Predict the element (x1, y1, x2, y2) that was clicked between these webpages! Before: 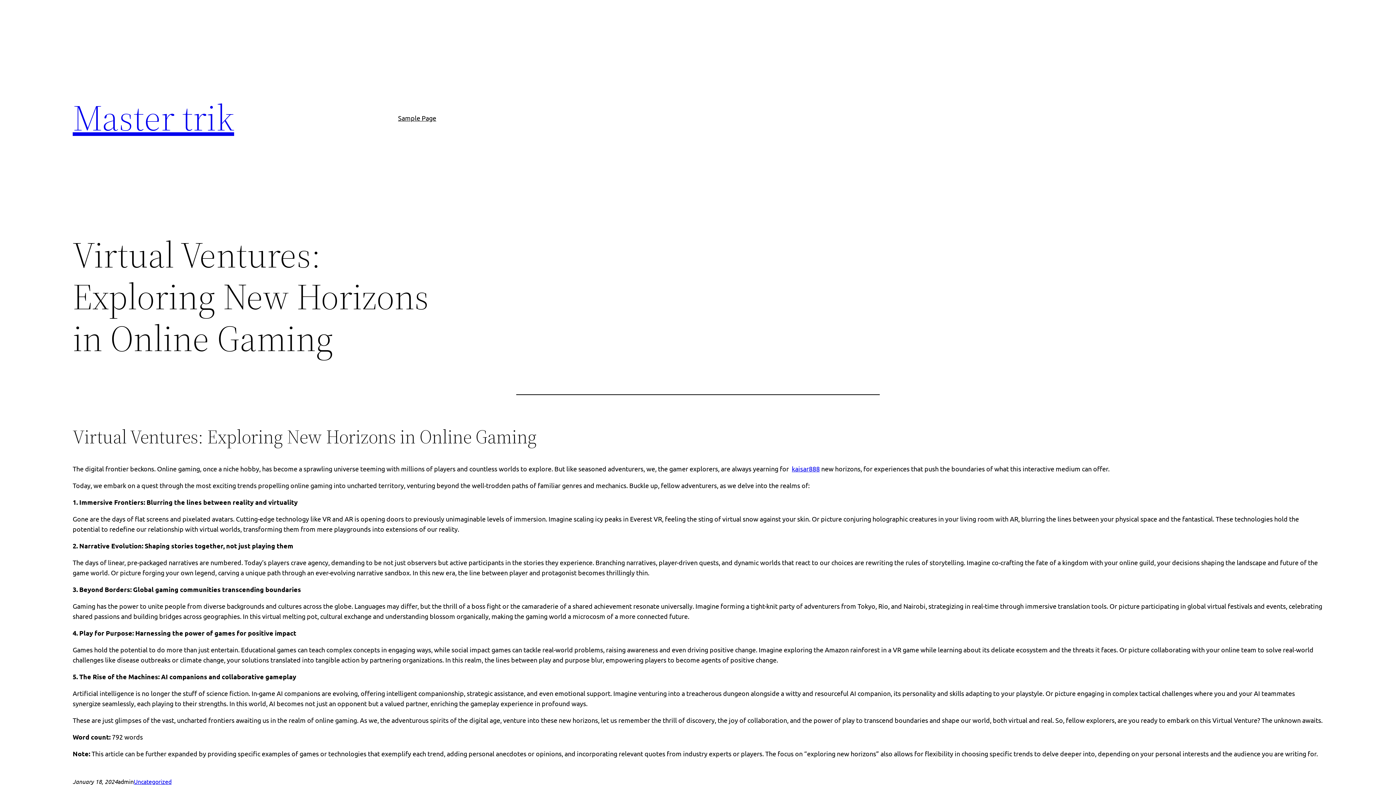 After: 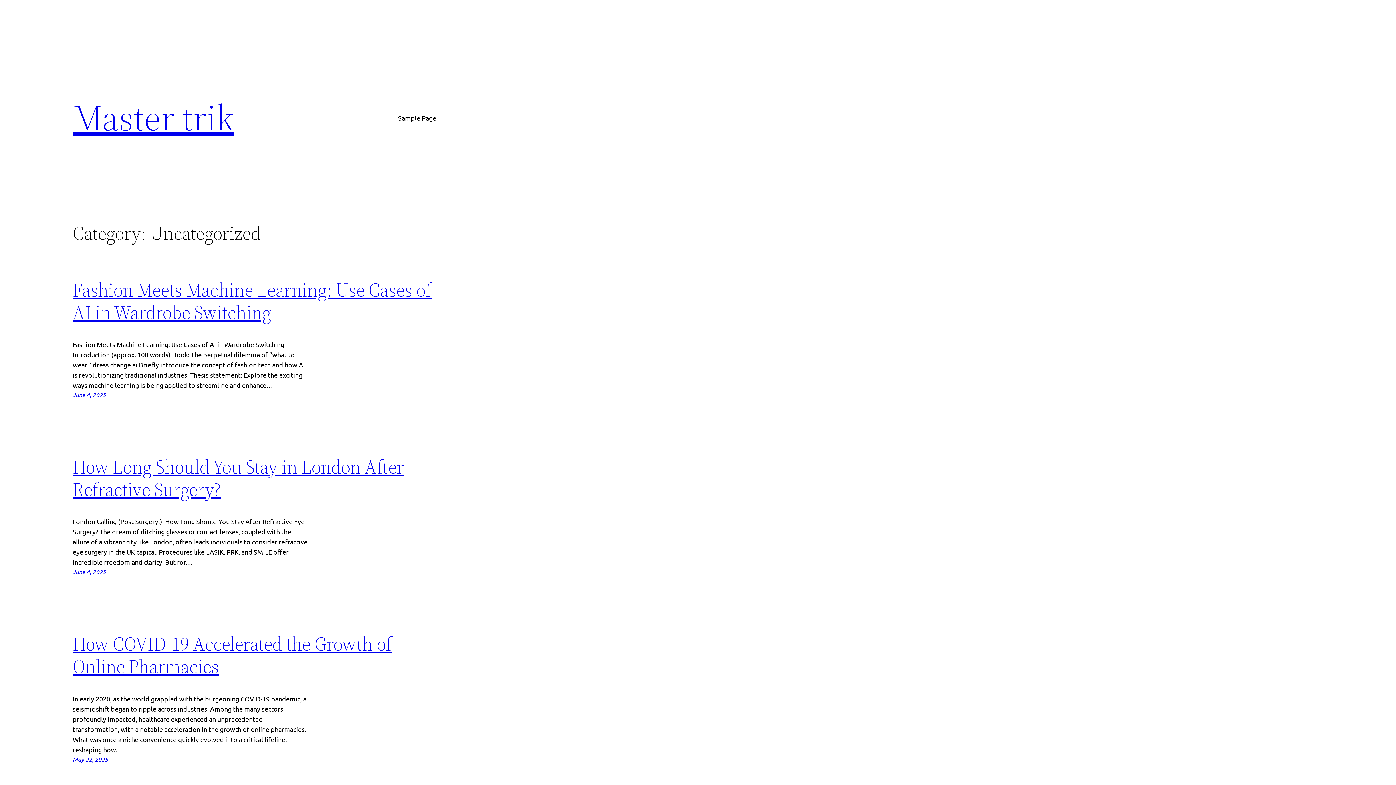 Action: label: Uncategorized bbox: (133, 778, 171, 785)